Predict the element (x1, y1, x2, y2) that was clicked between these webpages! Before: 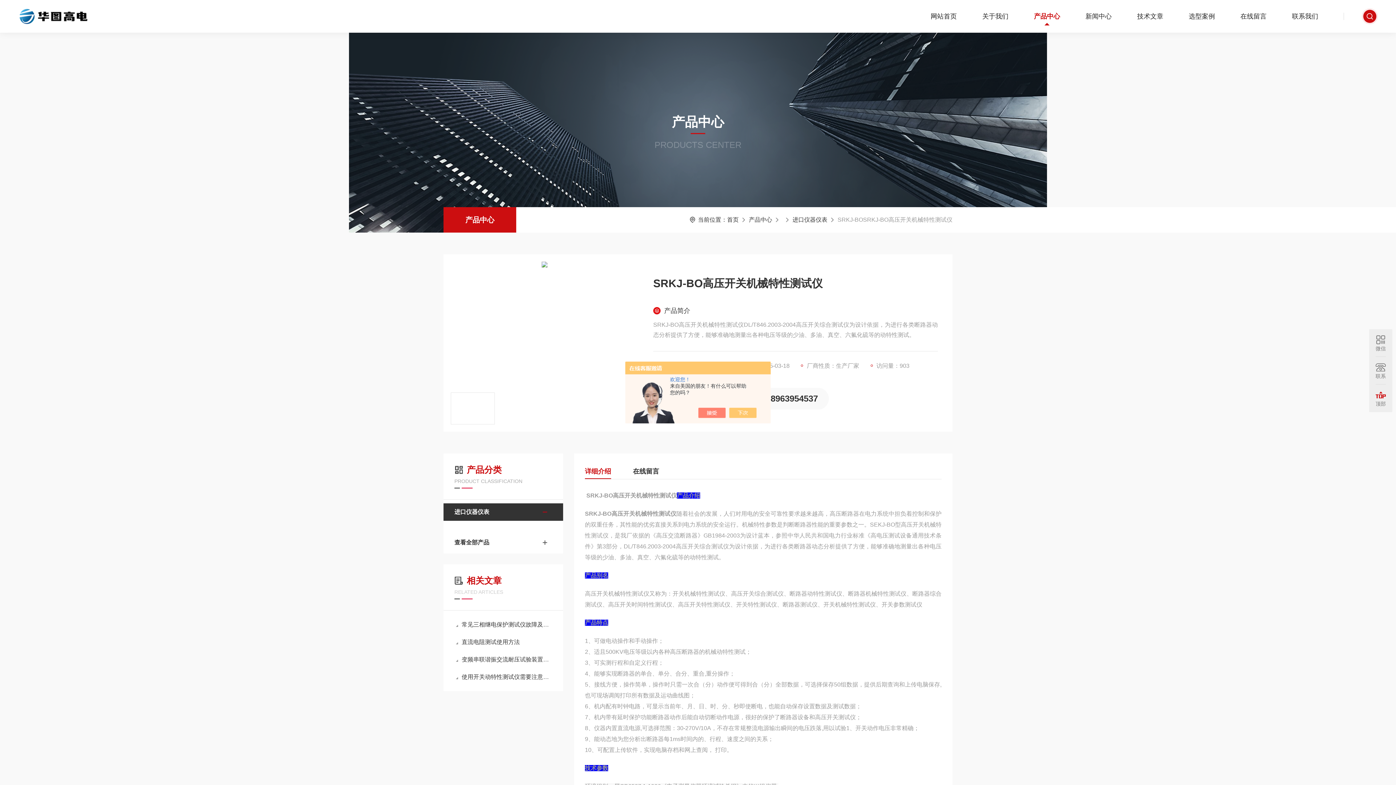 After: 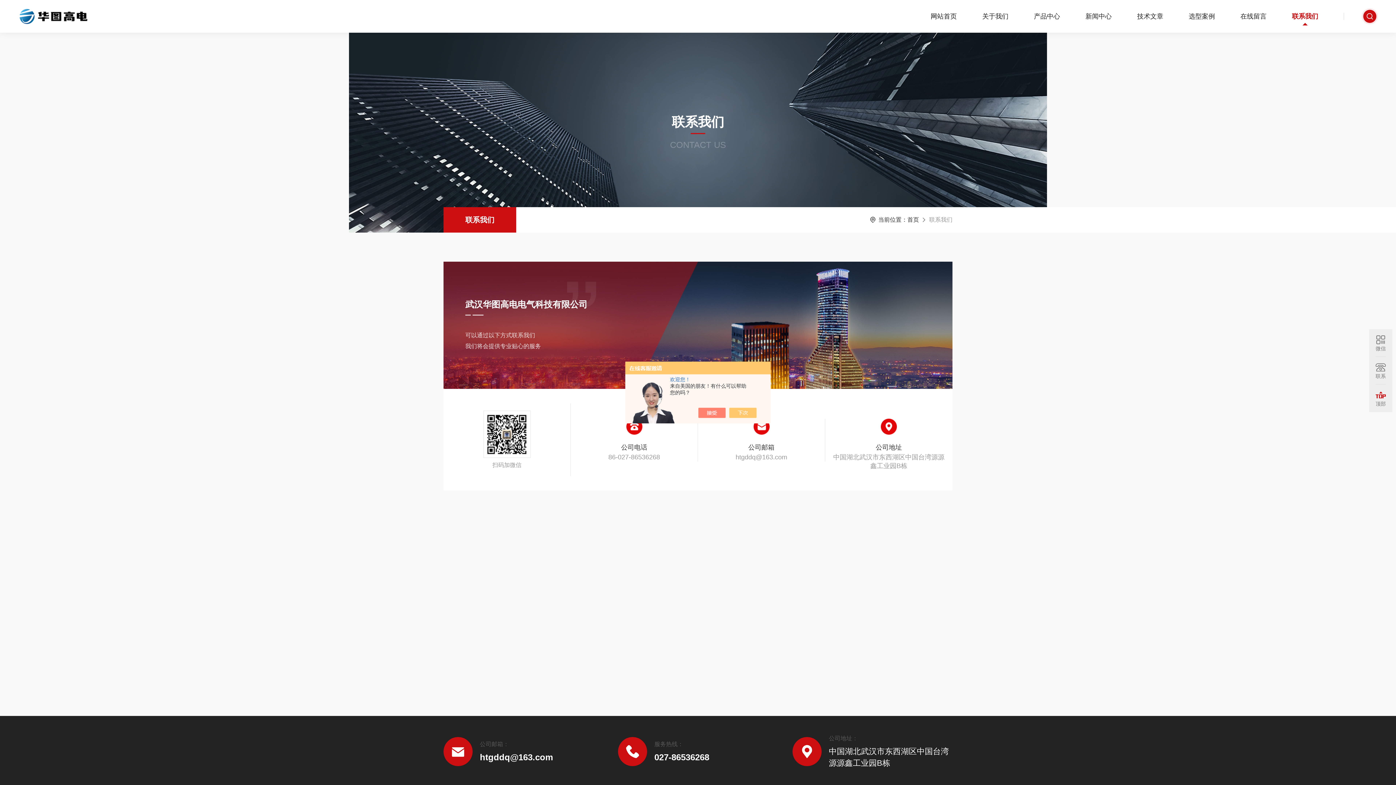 Action: bbox: (1279, 0, 1331, 32) label: 联系我们